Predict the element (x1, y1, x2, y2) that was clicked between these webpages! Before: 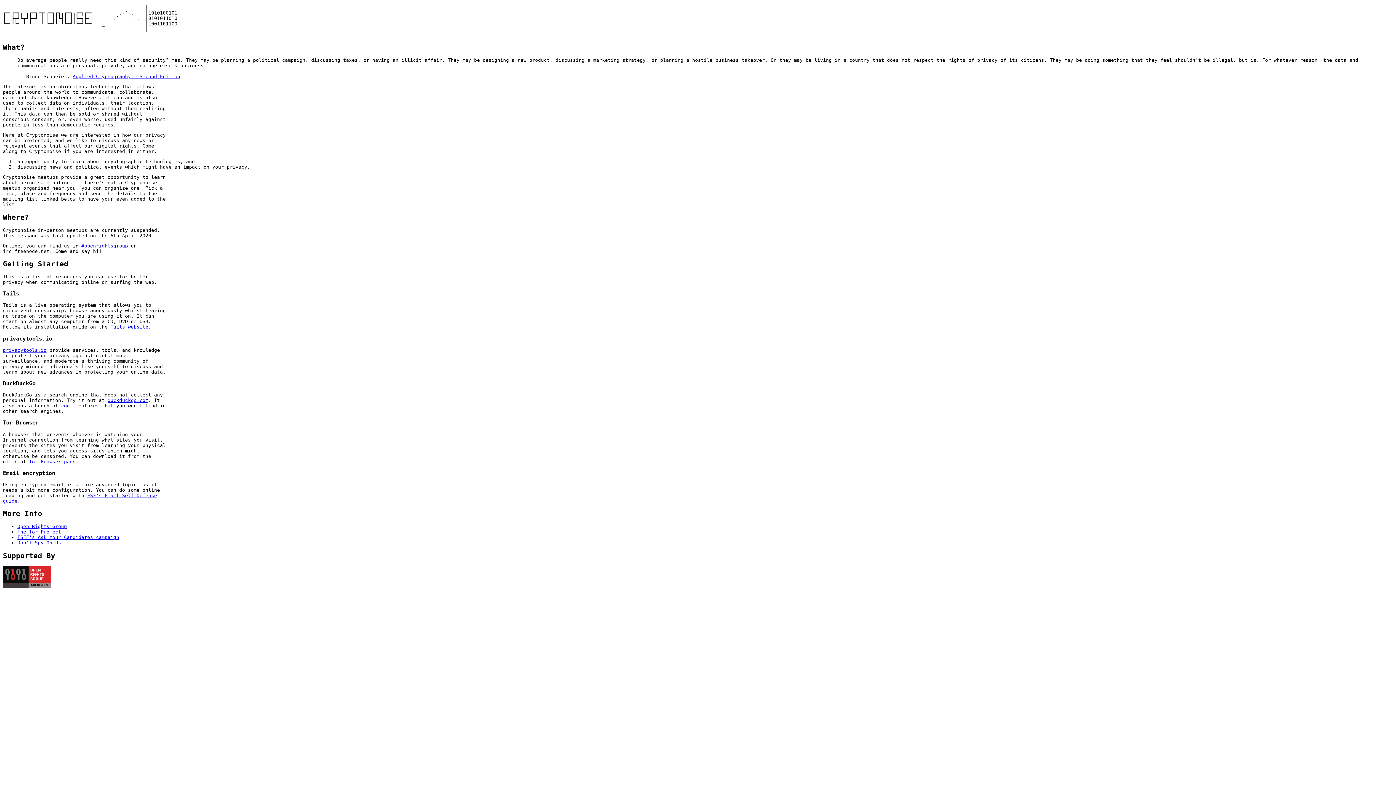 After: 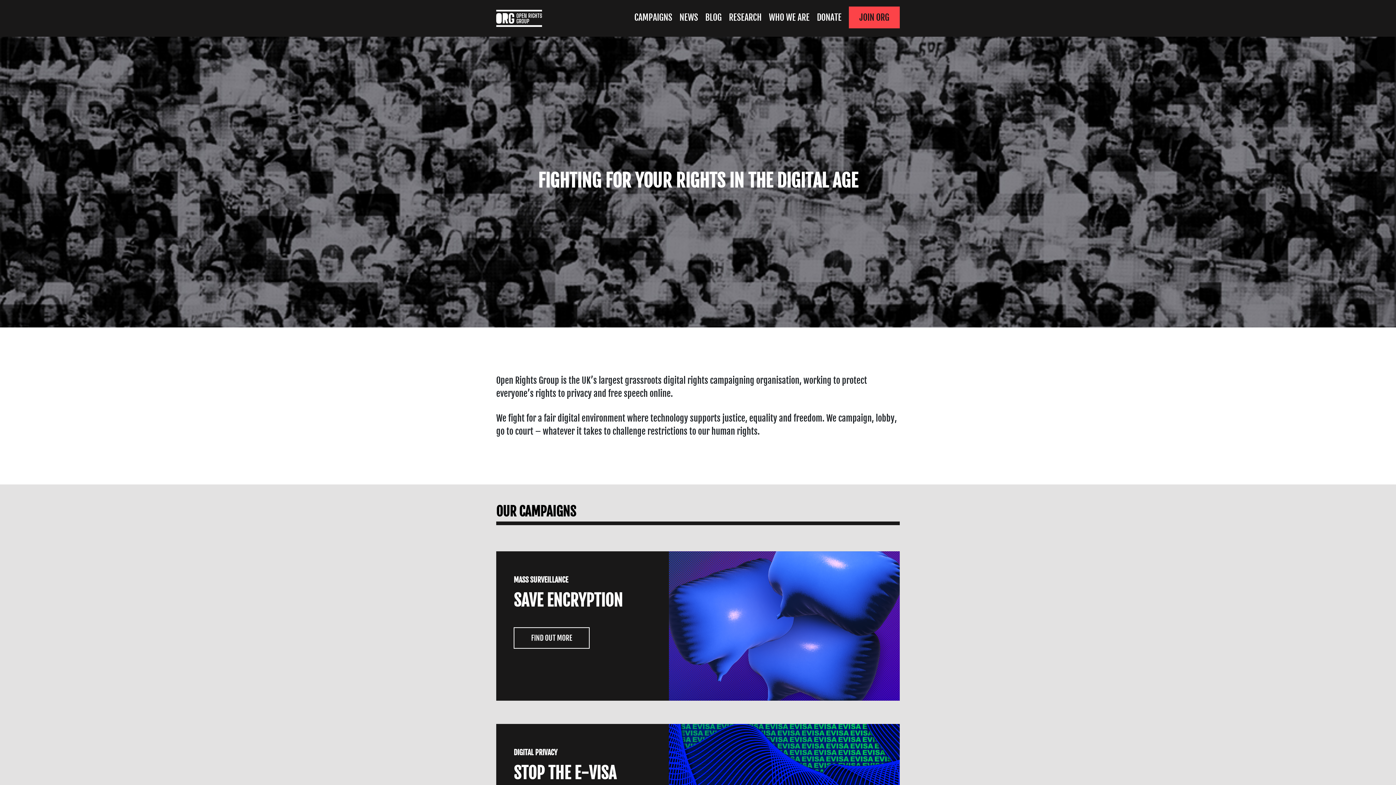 Action: bbox: (17, 524, 66, 529) label: Open Rights Group